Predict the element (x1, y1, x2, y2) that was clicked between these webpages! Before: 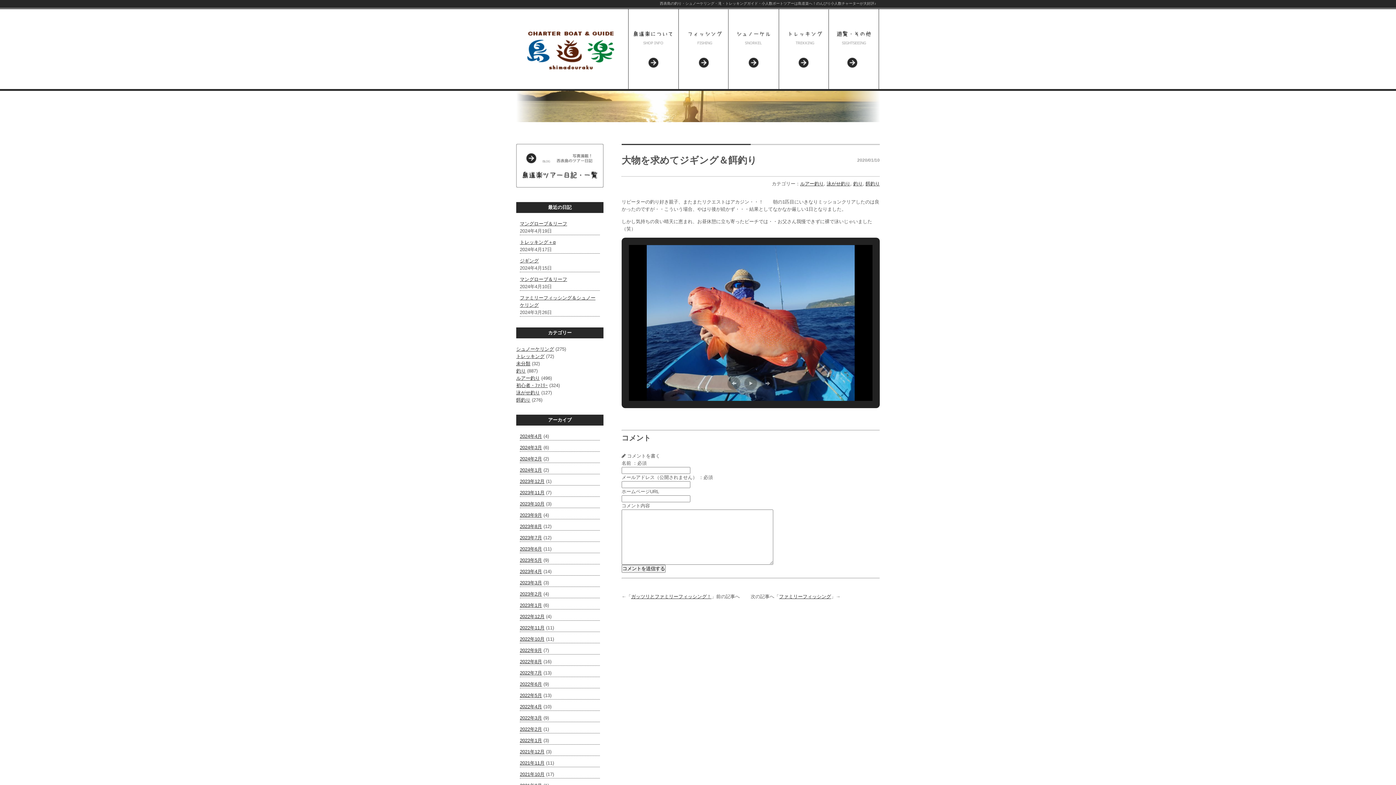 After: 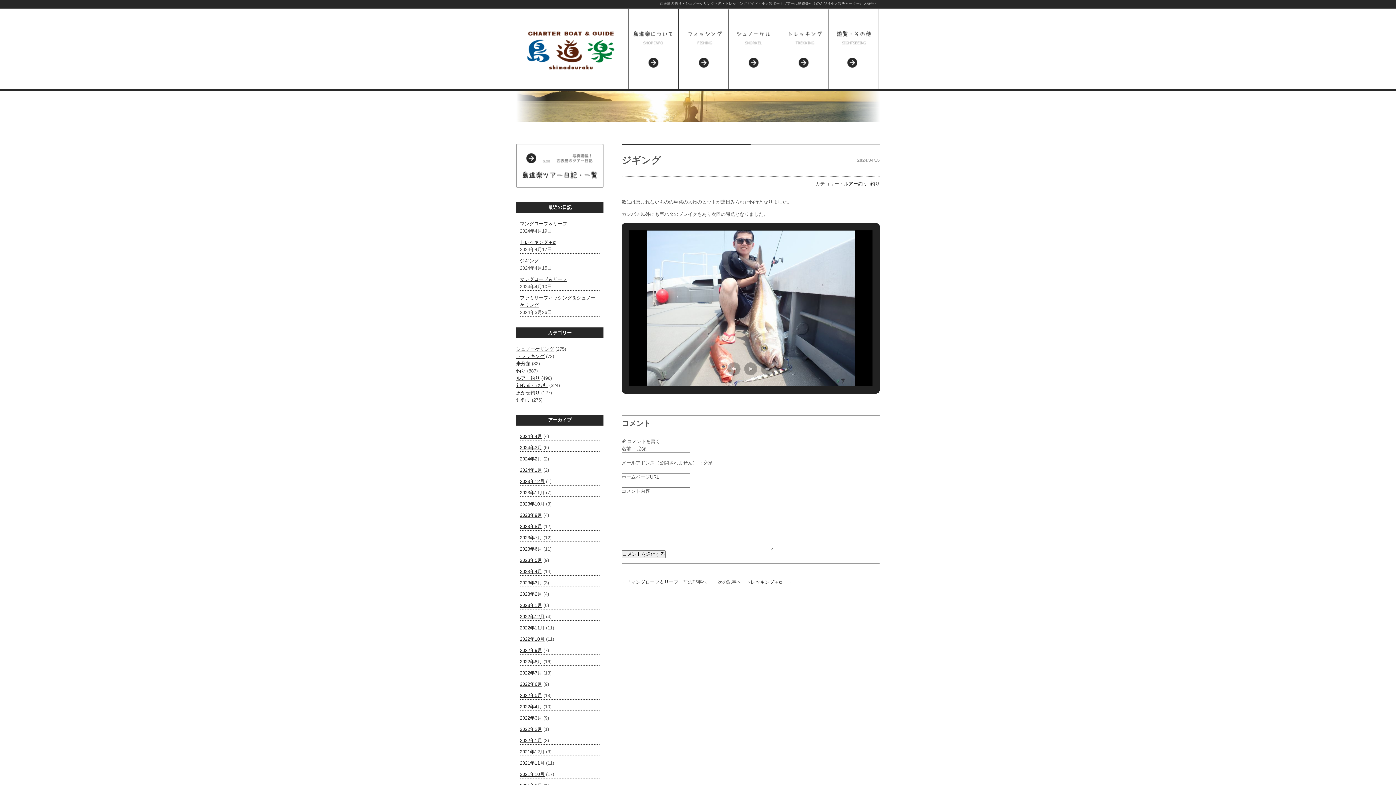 Action: label: ジギング bbox: (520, 258, 538, 263)